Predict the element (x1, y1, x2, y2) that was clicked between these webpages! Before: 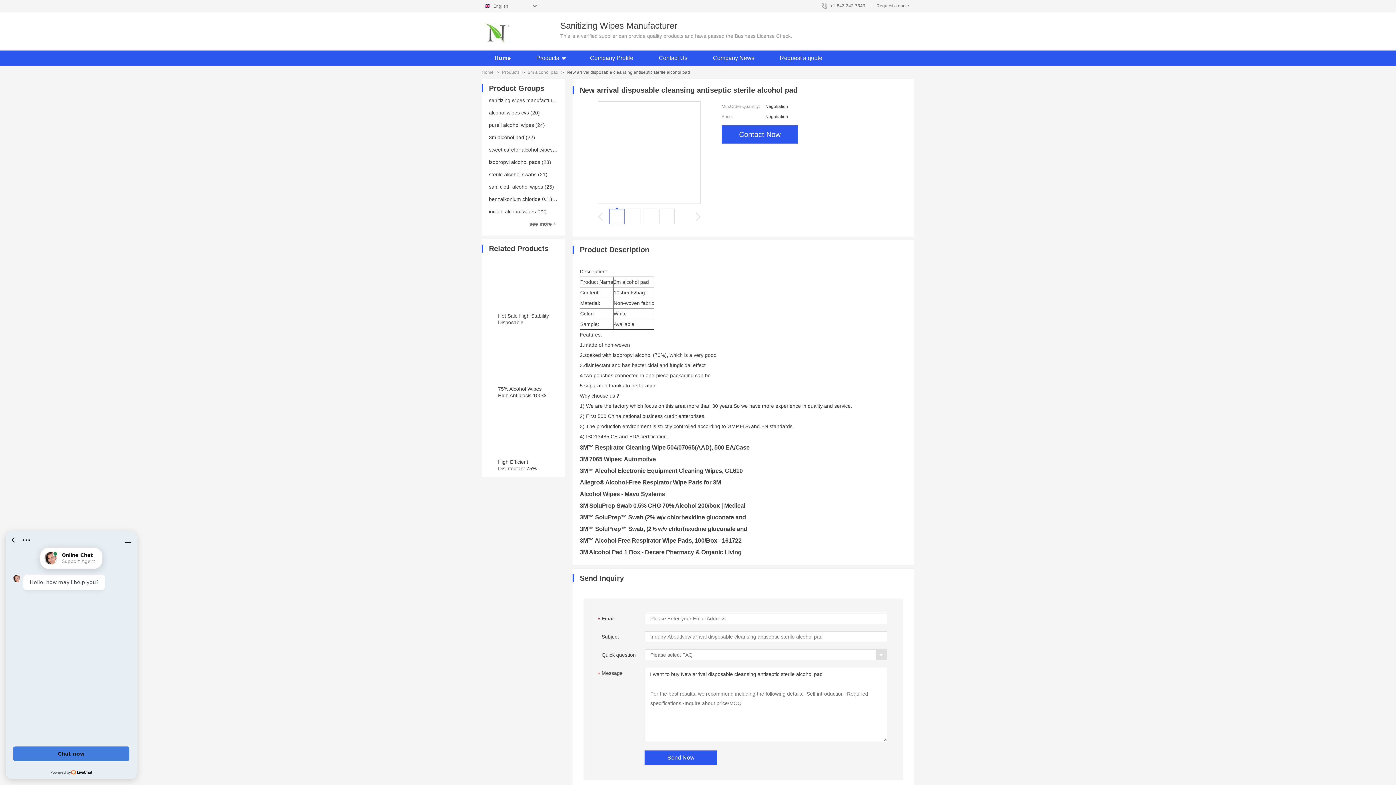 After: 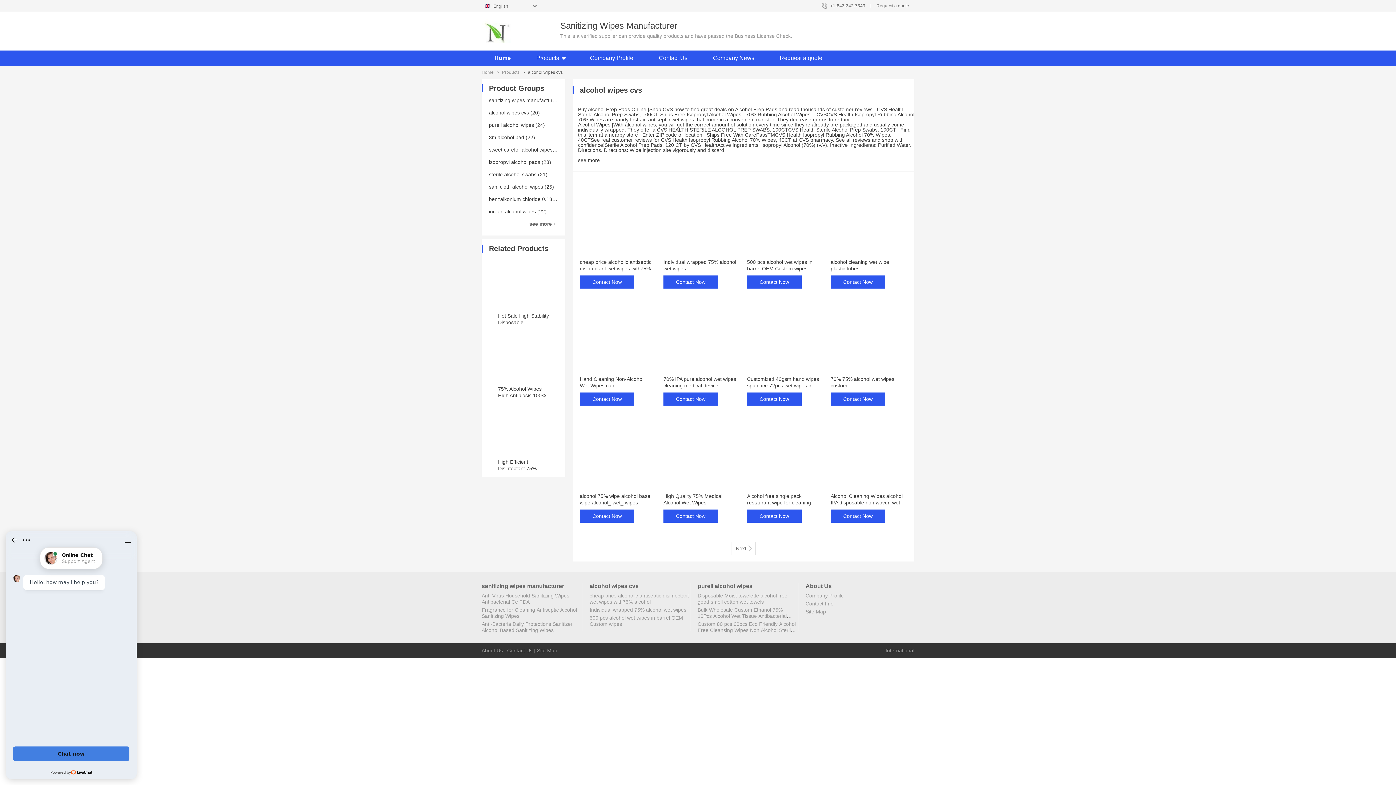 Action: bbox: (489, 109, 540, 115) label: alcohol wipes cvs (20)